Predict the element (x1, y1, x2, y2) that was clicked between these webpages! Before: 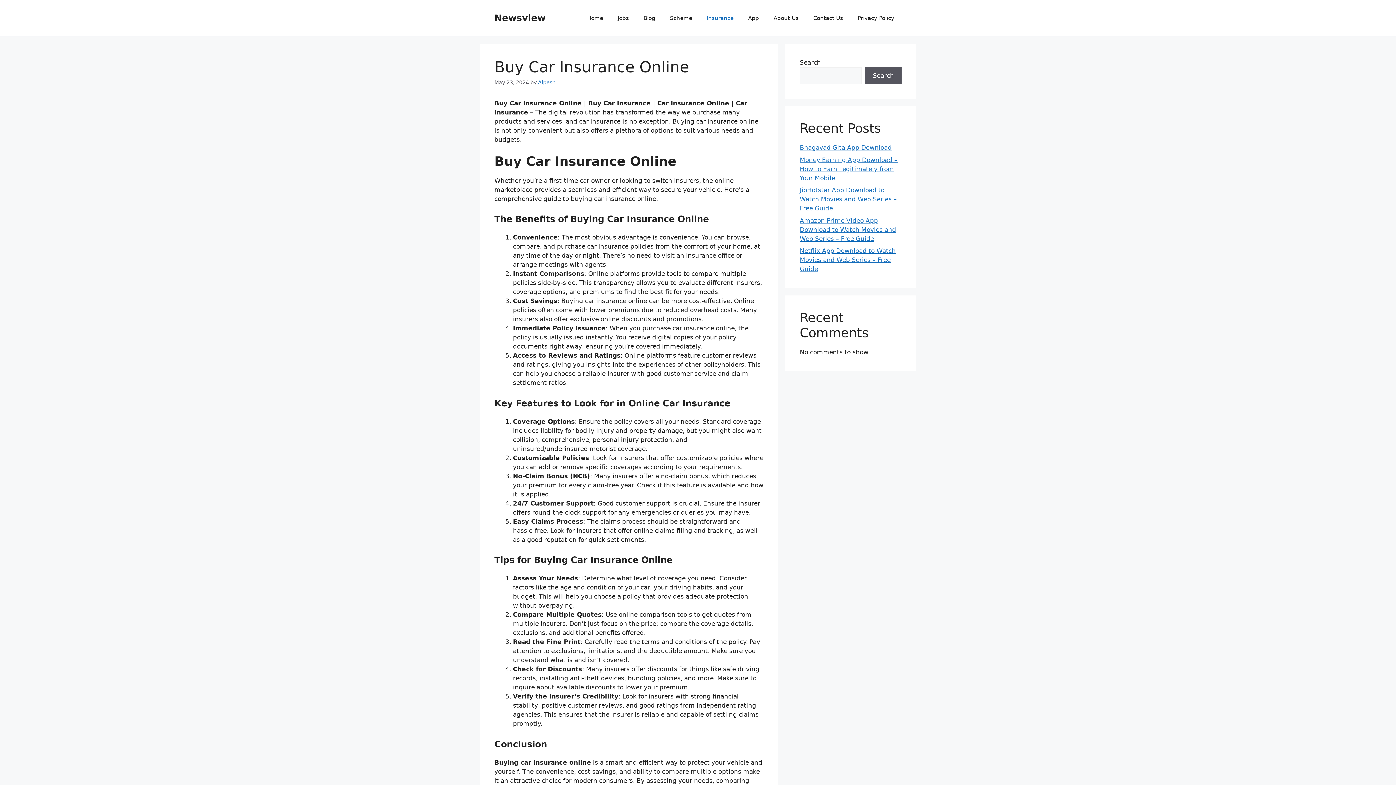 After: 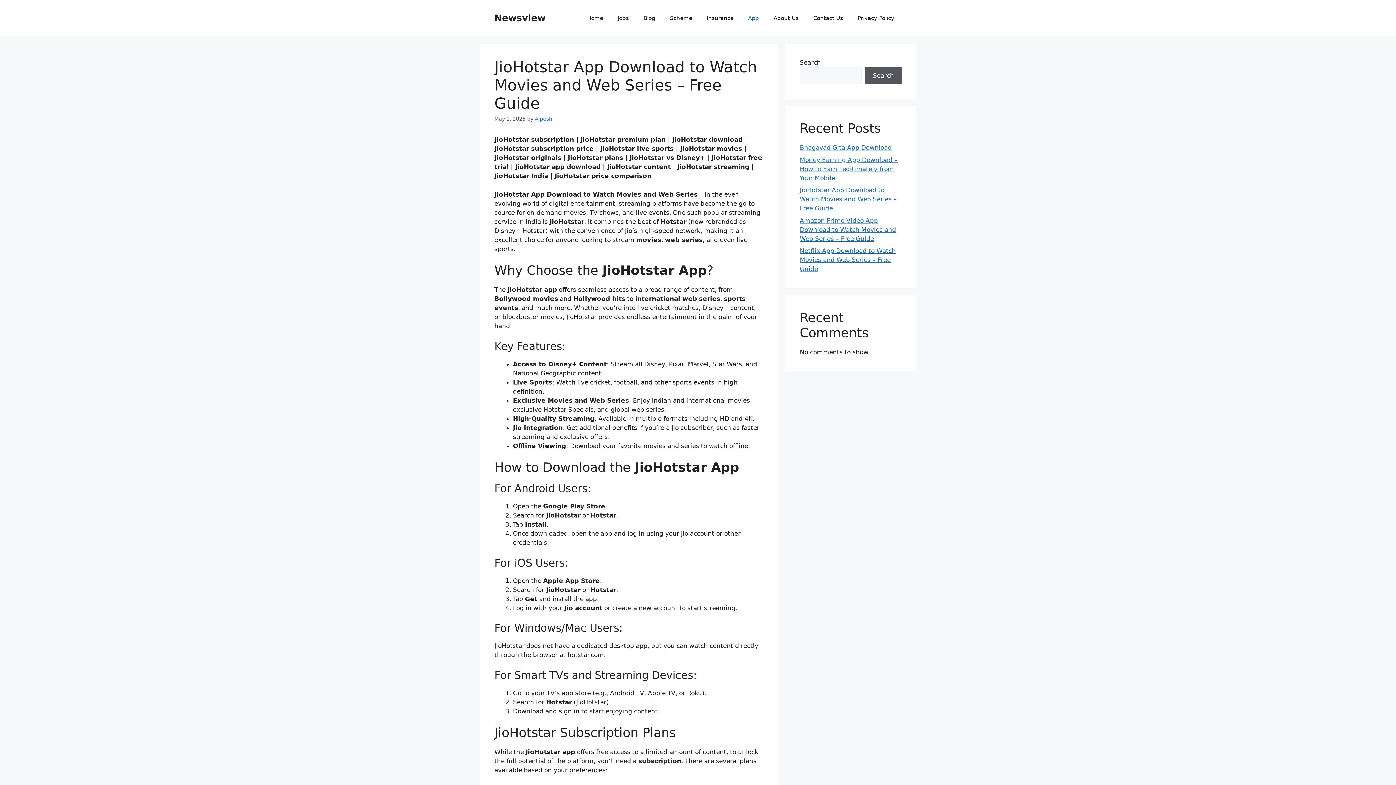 Action: bbox: (800, 186, 897, 212) label: JioHotstar App Download to Watch Movies and Web Series – Free Guide